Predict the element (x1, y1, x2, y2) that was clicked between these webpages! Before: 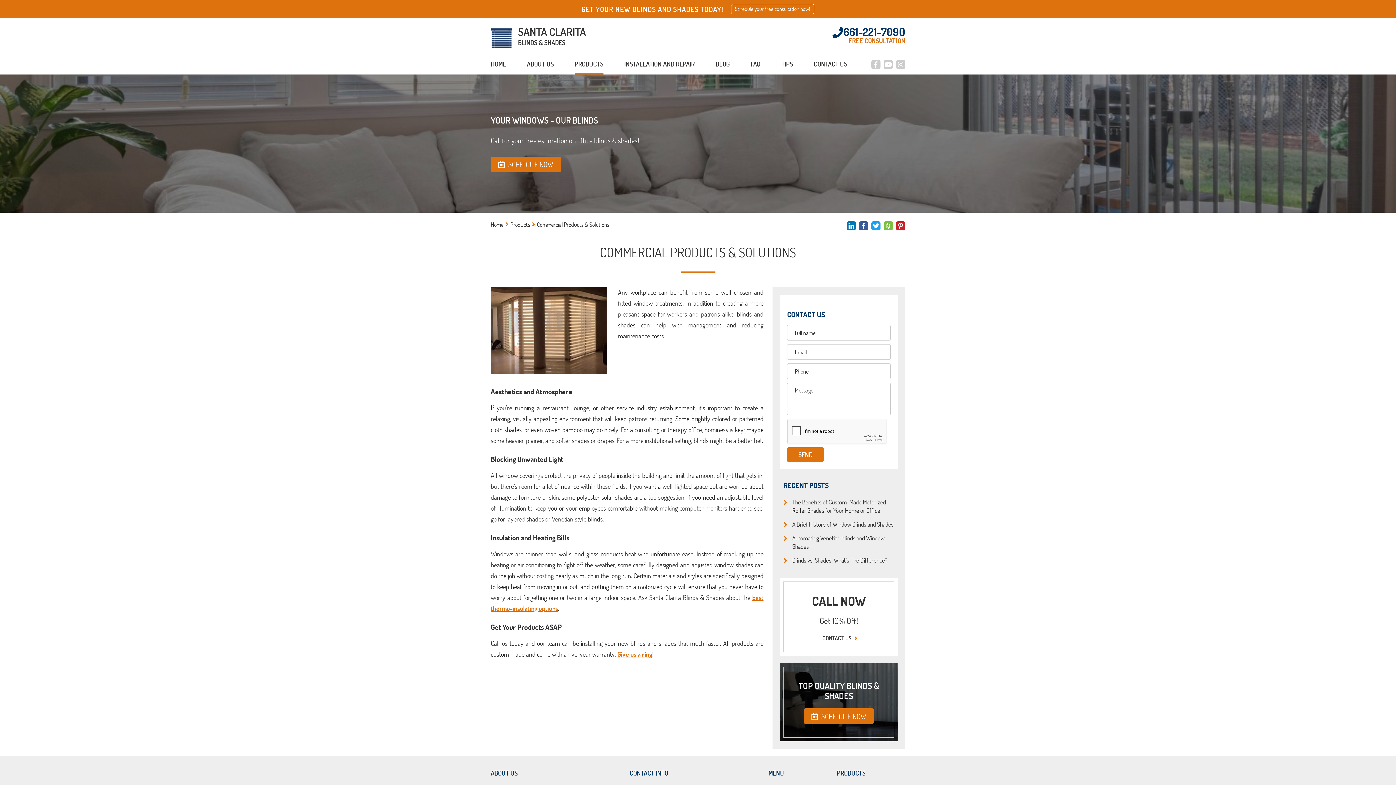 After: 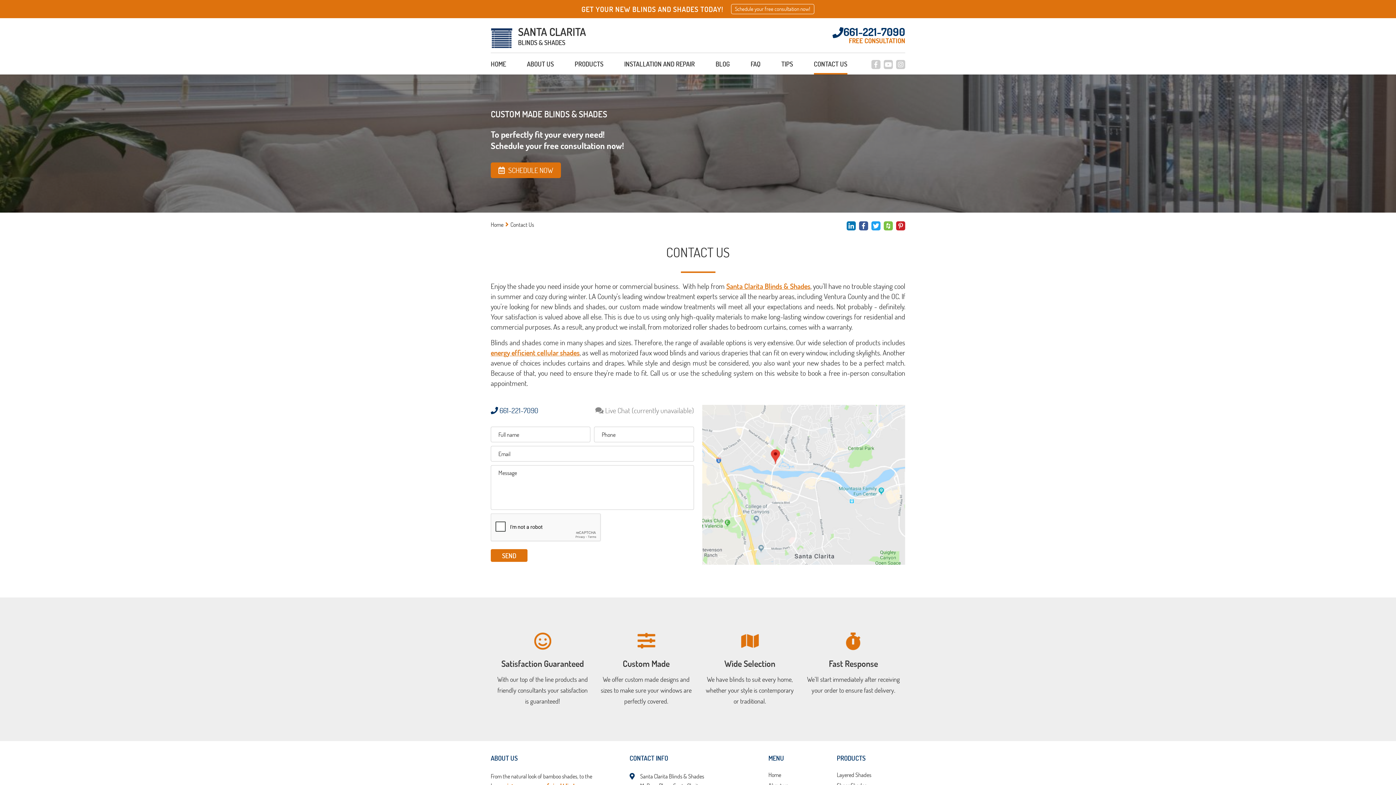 Action: bbox: (814, 58, 847, 74) label: CONTACT US